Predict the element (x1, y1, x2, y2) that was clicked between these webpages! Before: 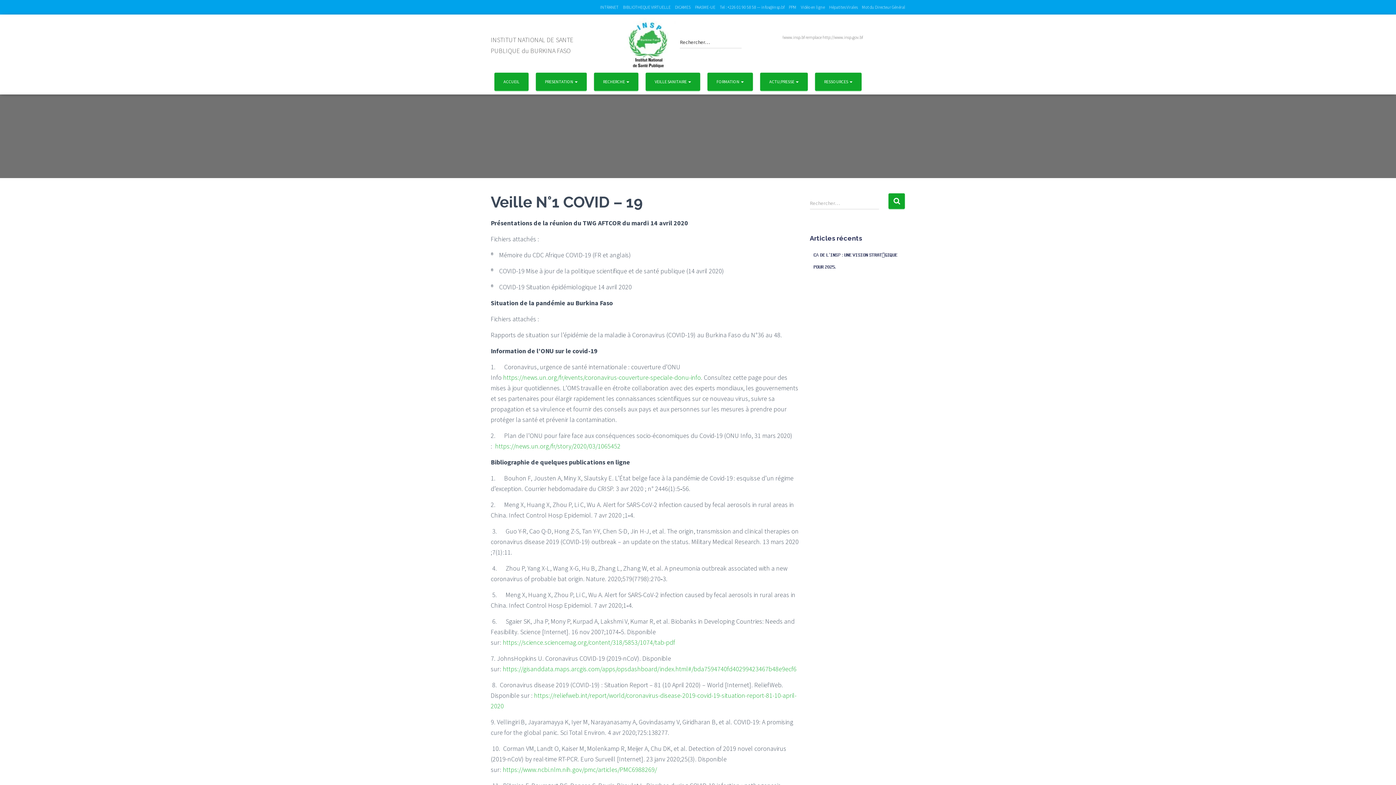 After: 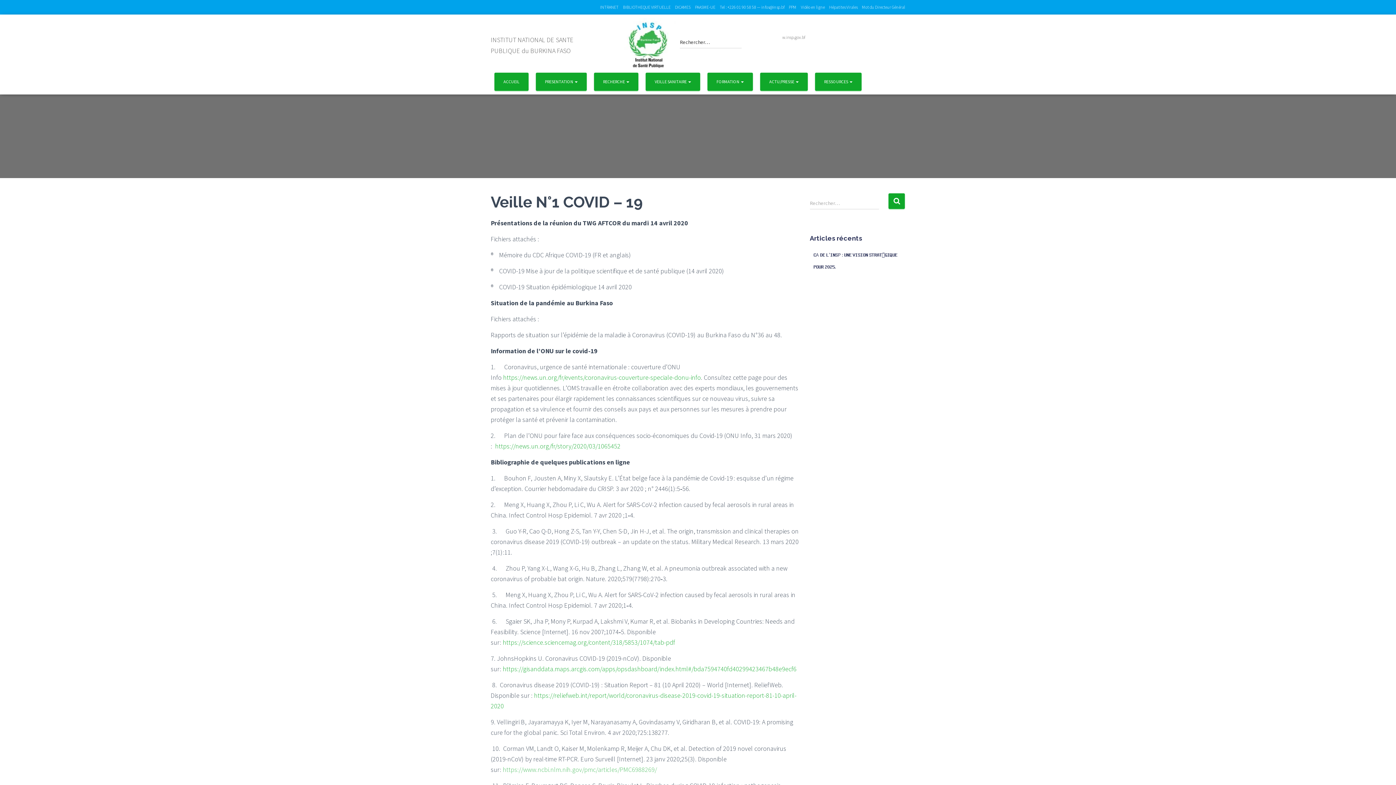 Action: bbox: (502, 765, 657, 774) label: https://www.ncbi.nlm.nih.gov/pmc/articles/PMC6988269/